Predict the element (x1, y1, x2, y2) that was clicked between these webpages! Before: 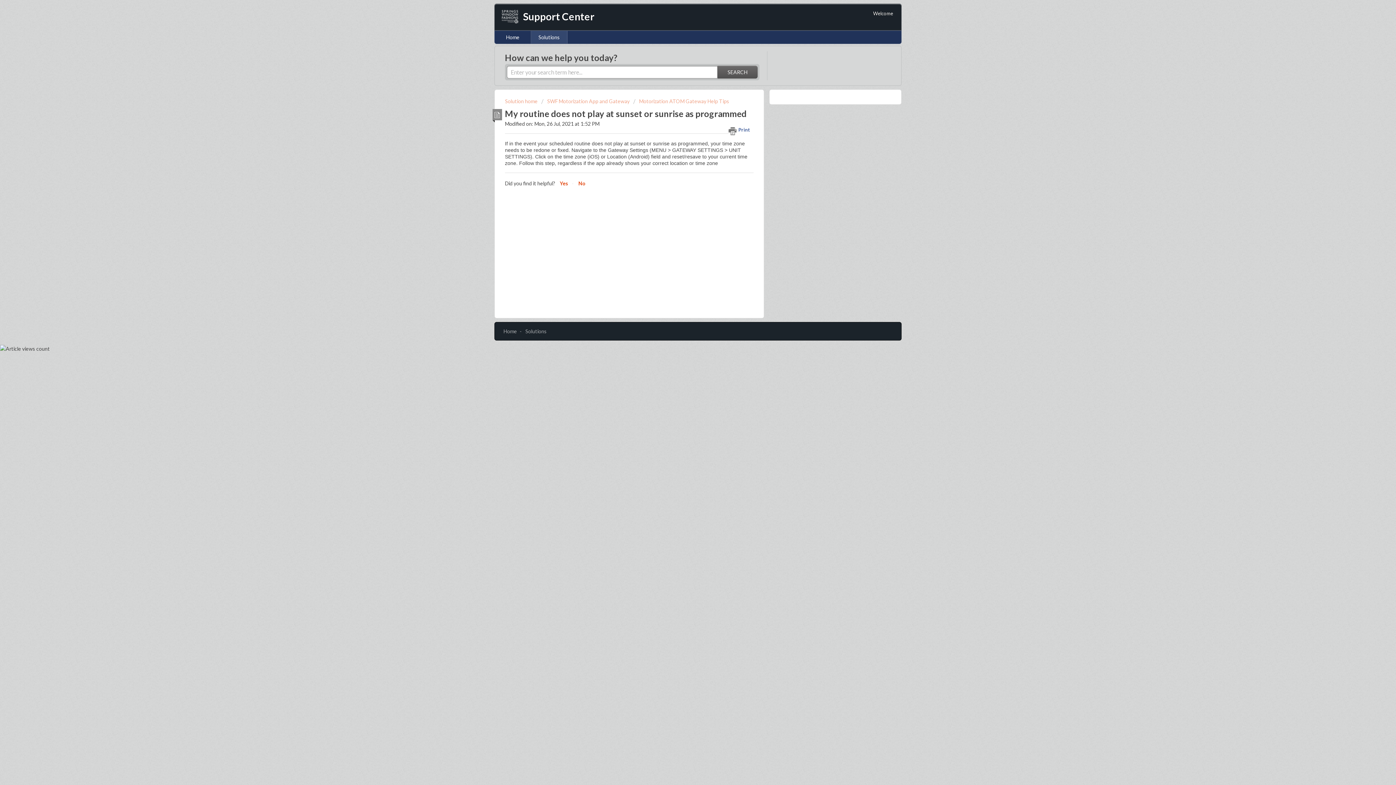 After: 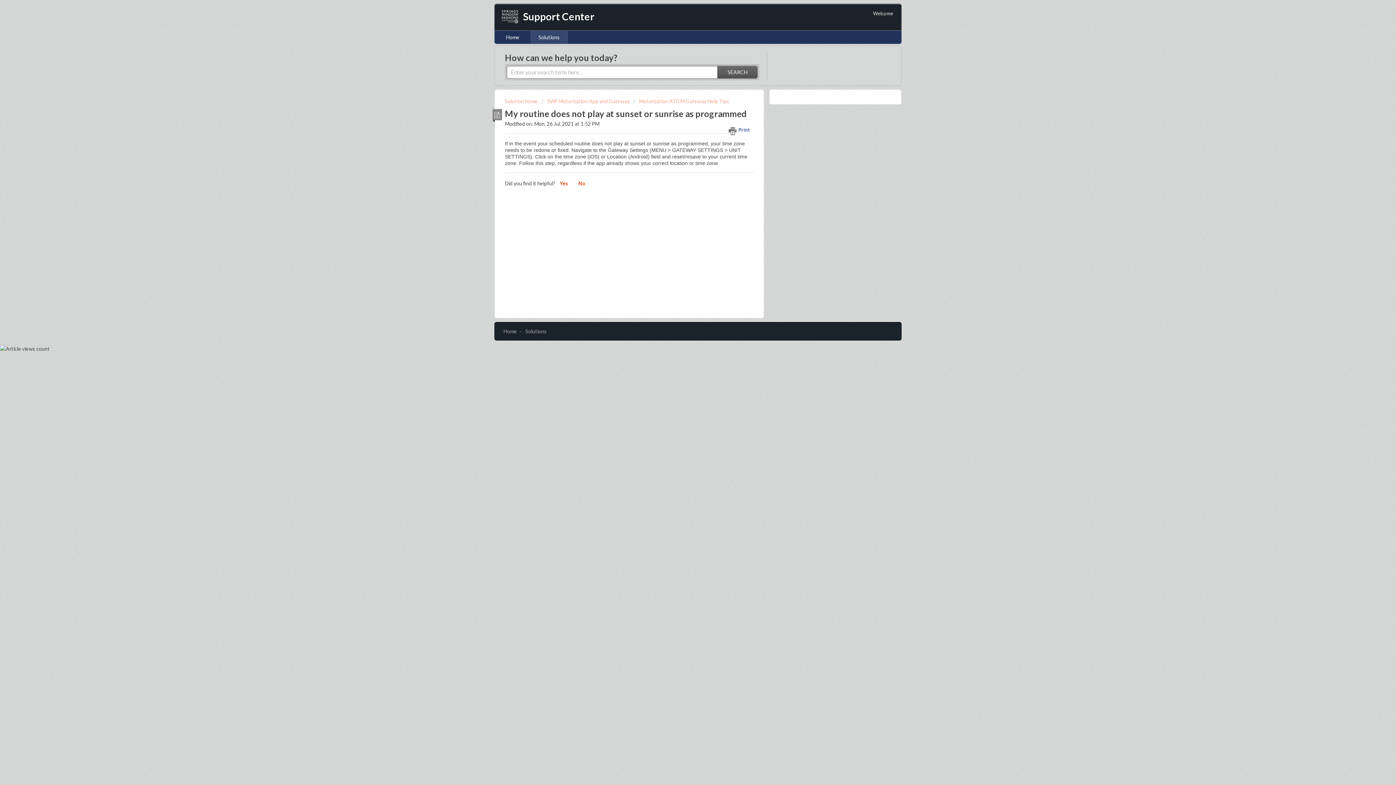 Action: label: Download bbox: (678, 298, 690, 310)